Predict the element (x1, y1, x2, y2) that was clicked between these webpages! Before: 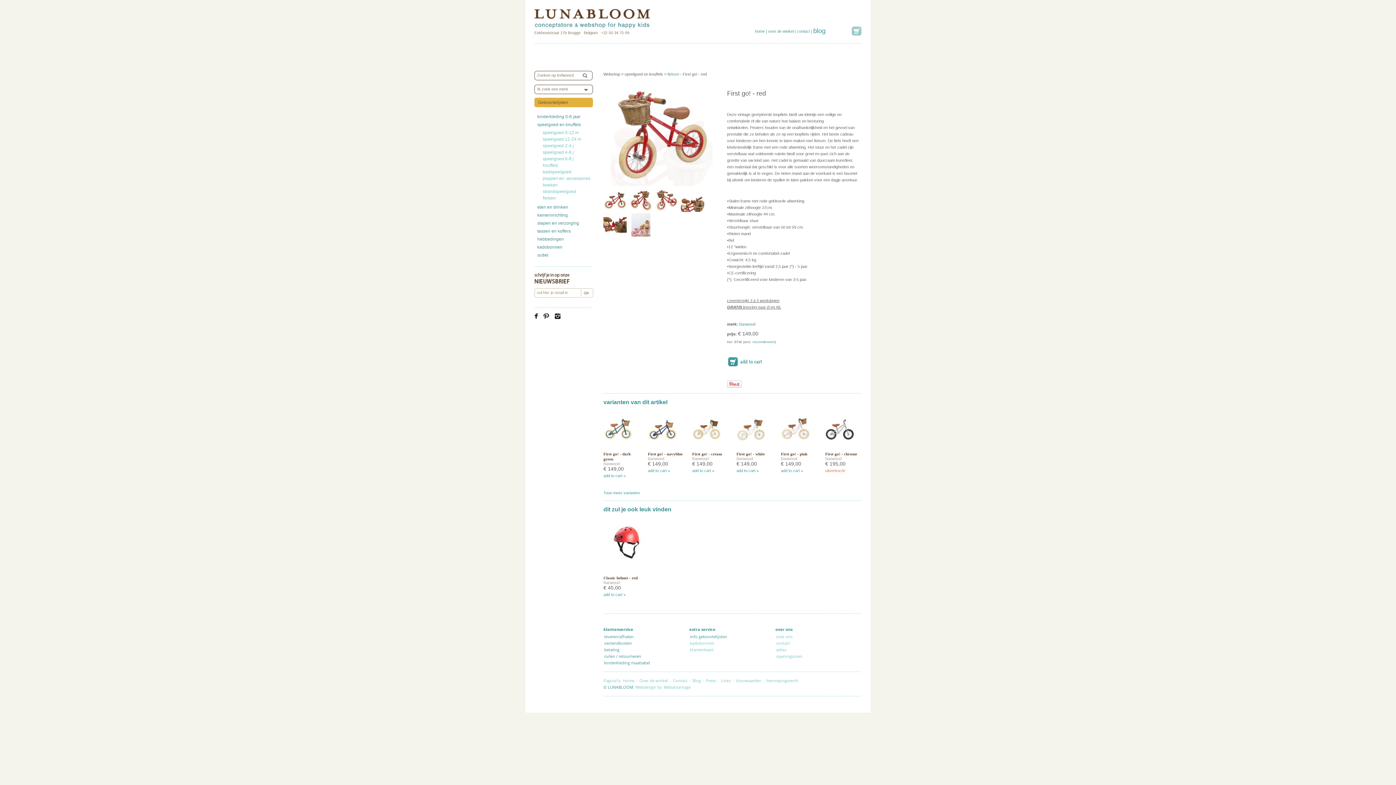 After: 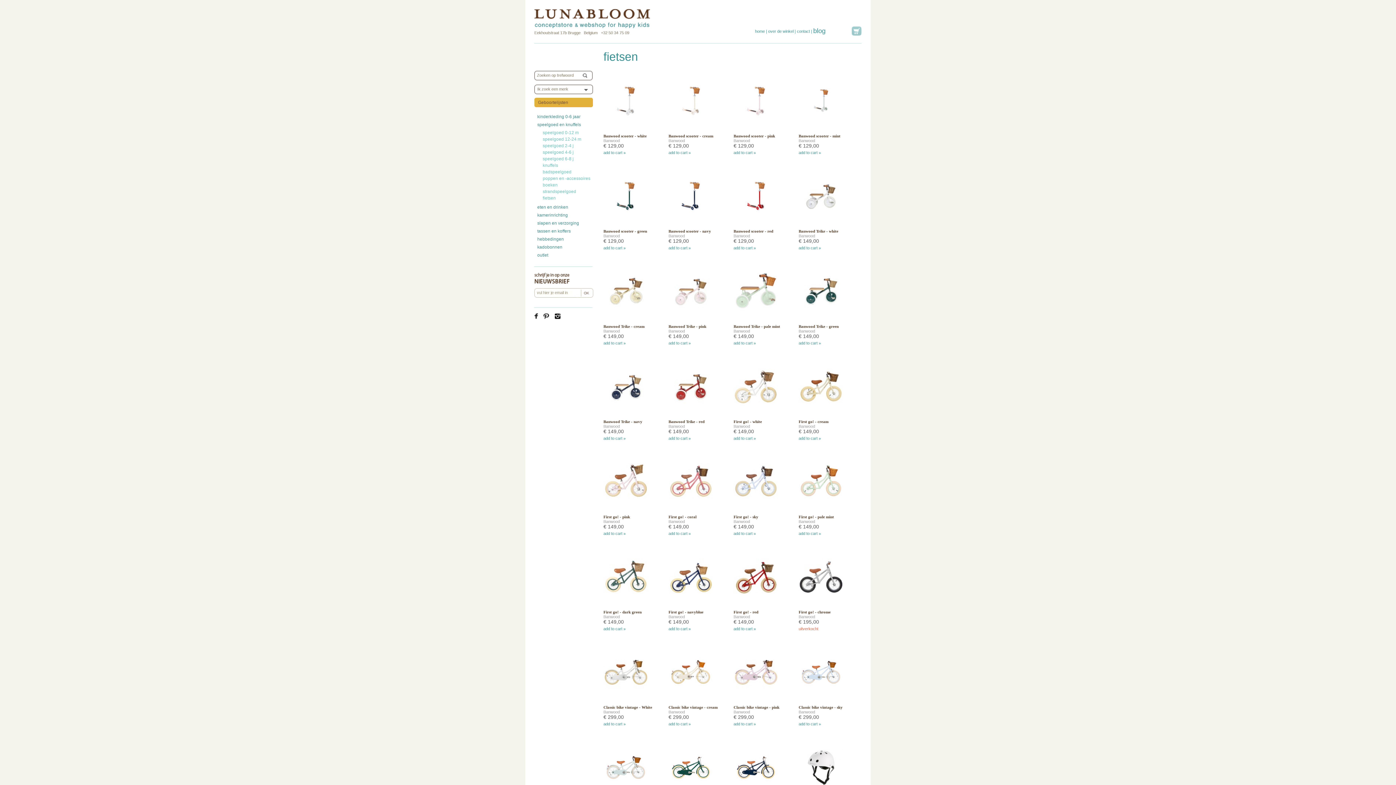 Action: bbox: (667, 70, 679, 76) label: fietsen